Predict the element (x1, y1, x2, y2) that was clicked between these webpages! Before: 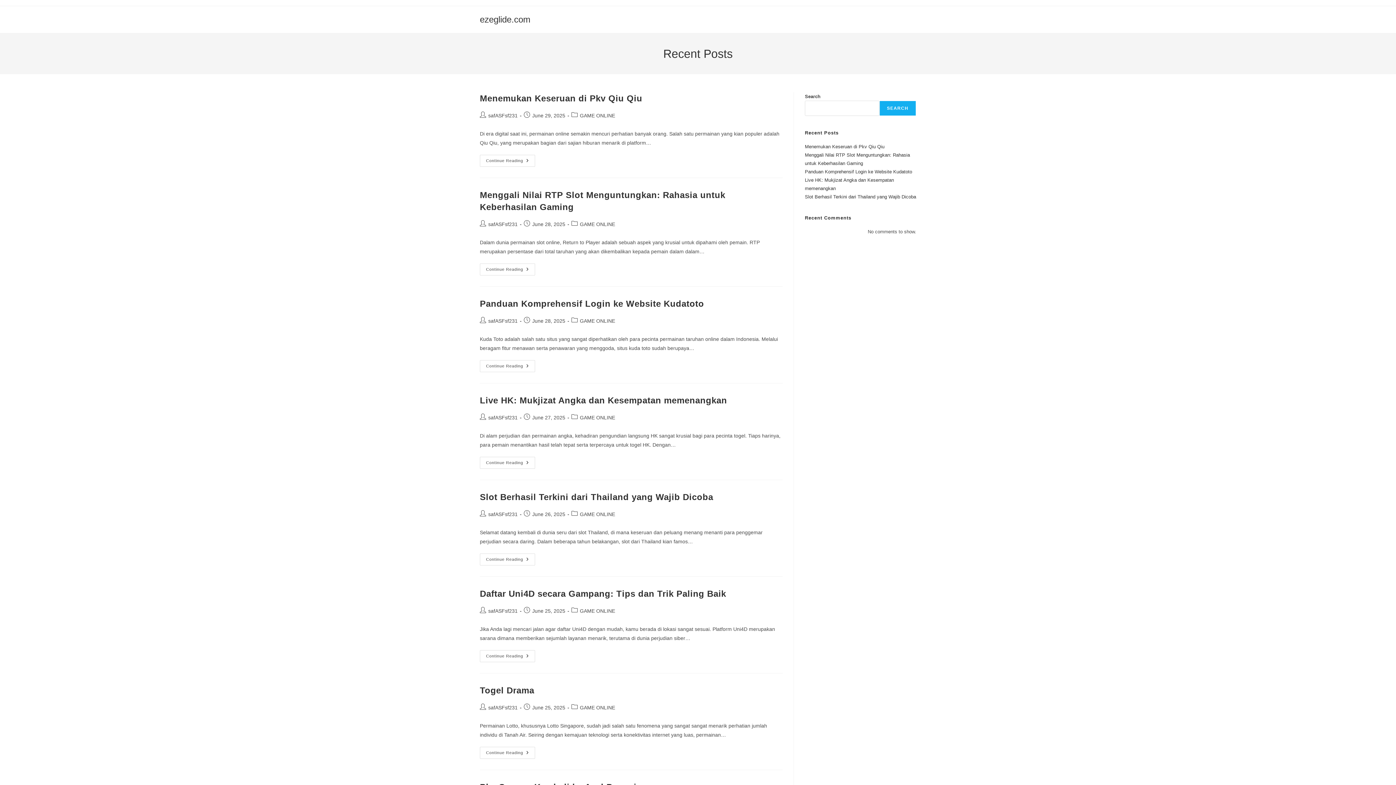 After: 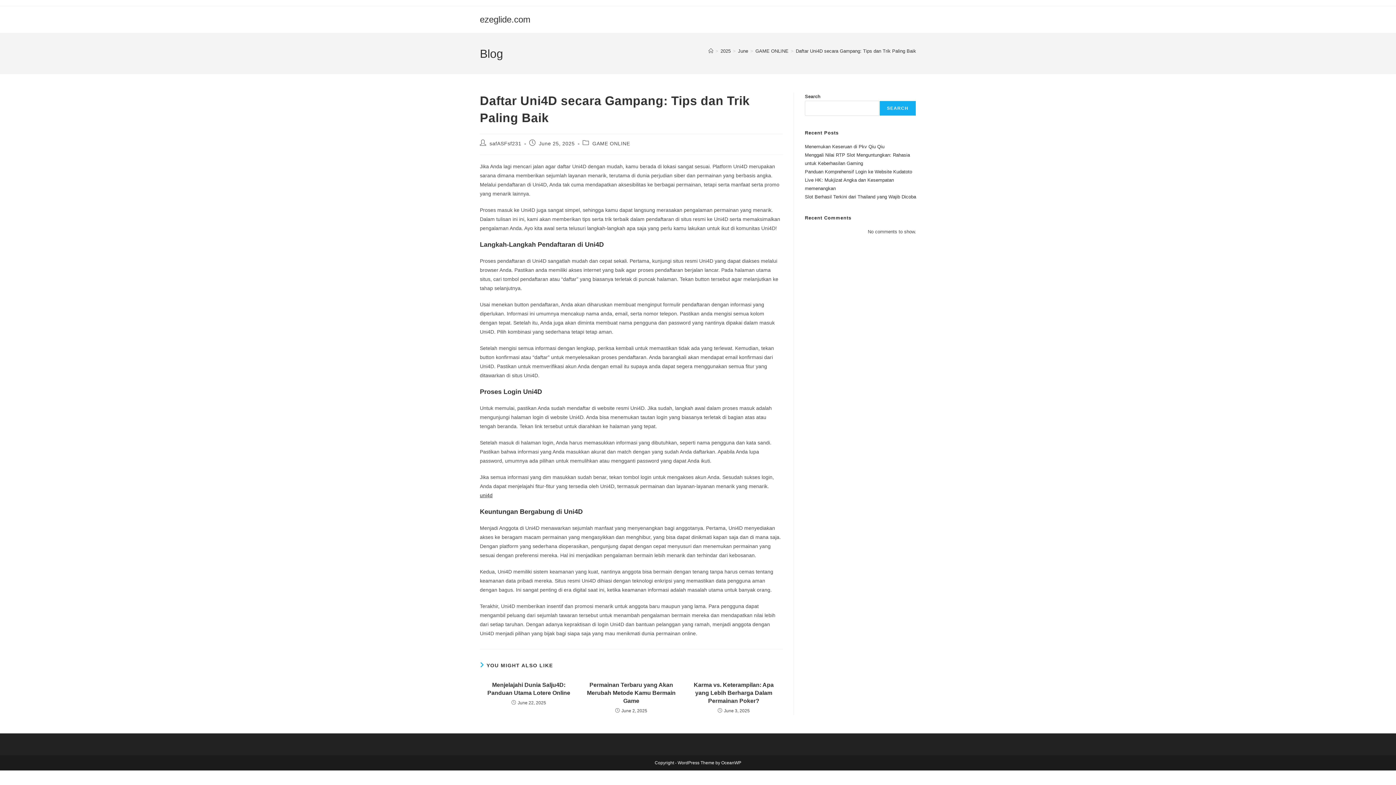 Action: bbox: (480, 589, 726, 598) label: Daftar Uni4D secara Gampang: Tips dan Trik Paling Baik